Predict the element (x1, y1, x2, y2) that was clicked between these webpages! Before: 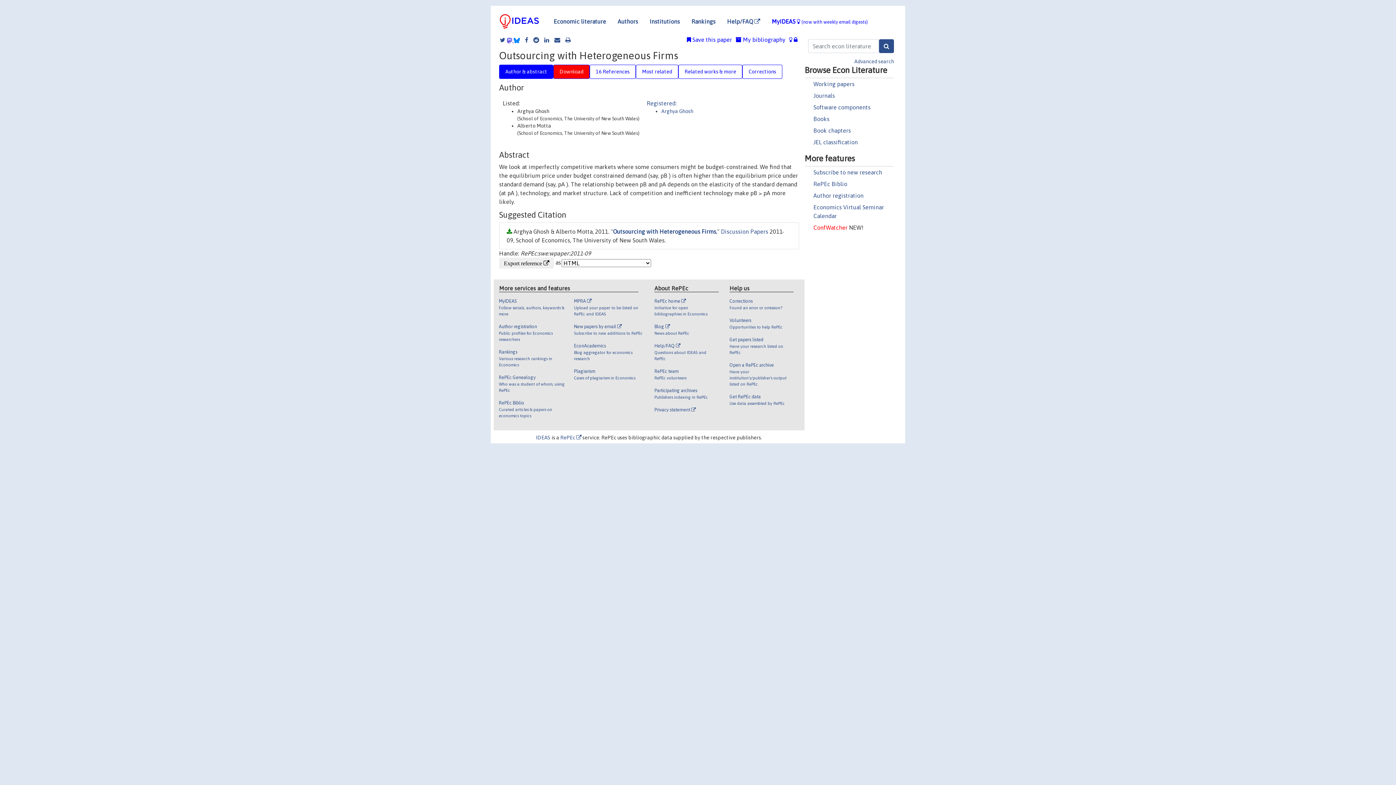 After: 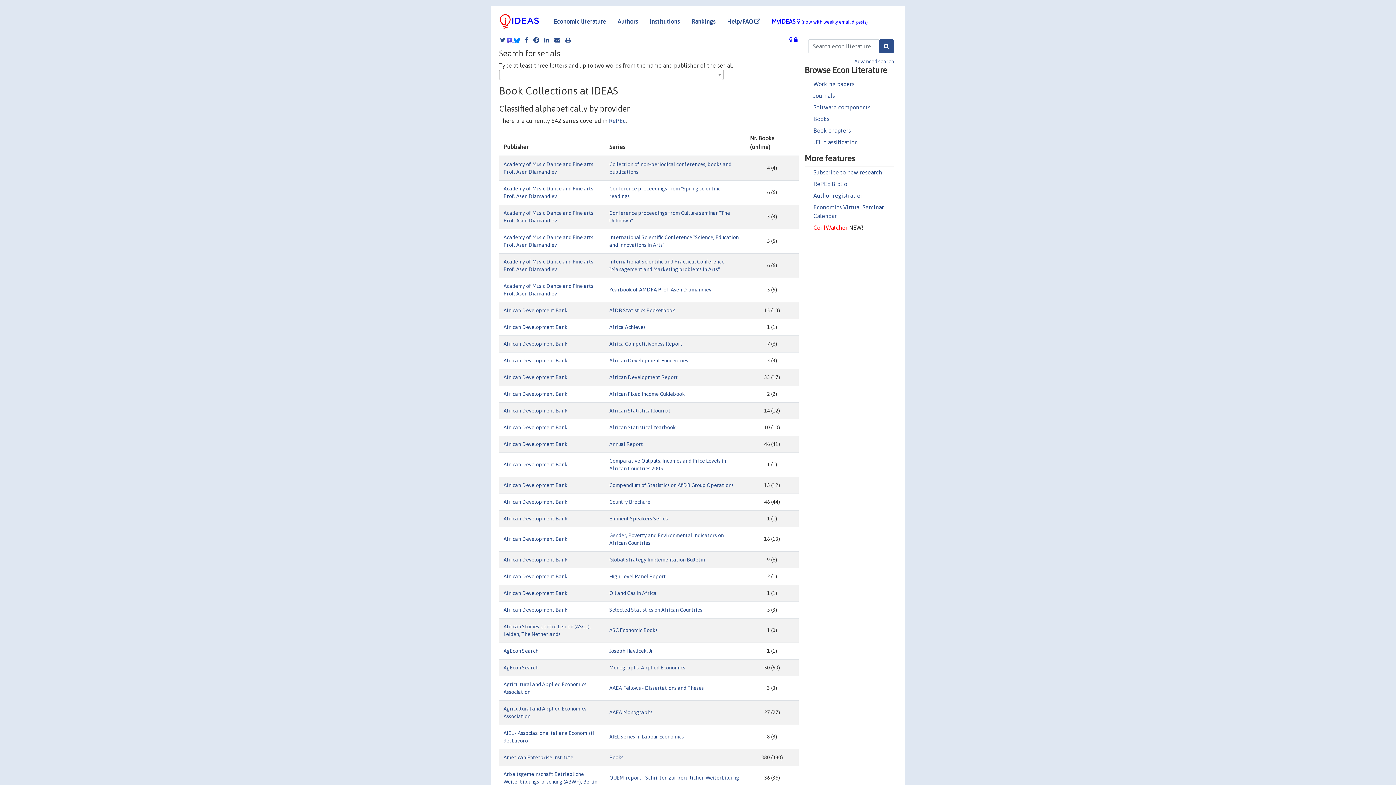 Action: label: Books bbox: (813, 115, 829, 122)